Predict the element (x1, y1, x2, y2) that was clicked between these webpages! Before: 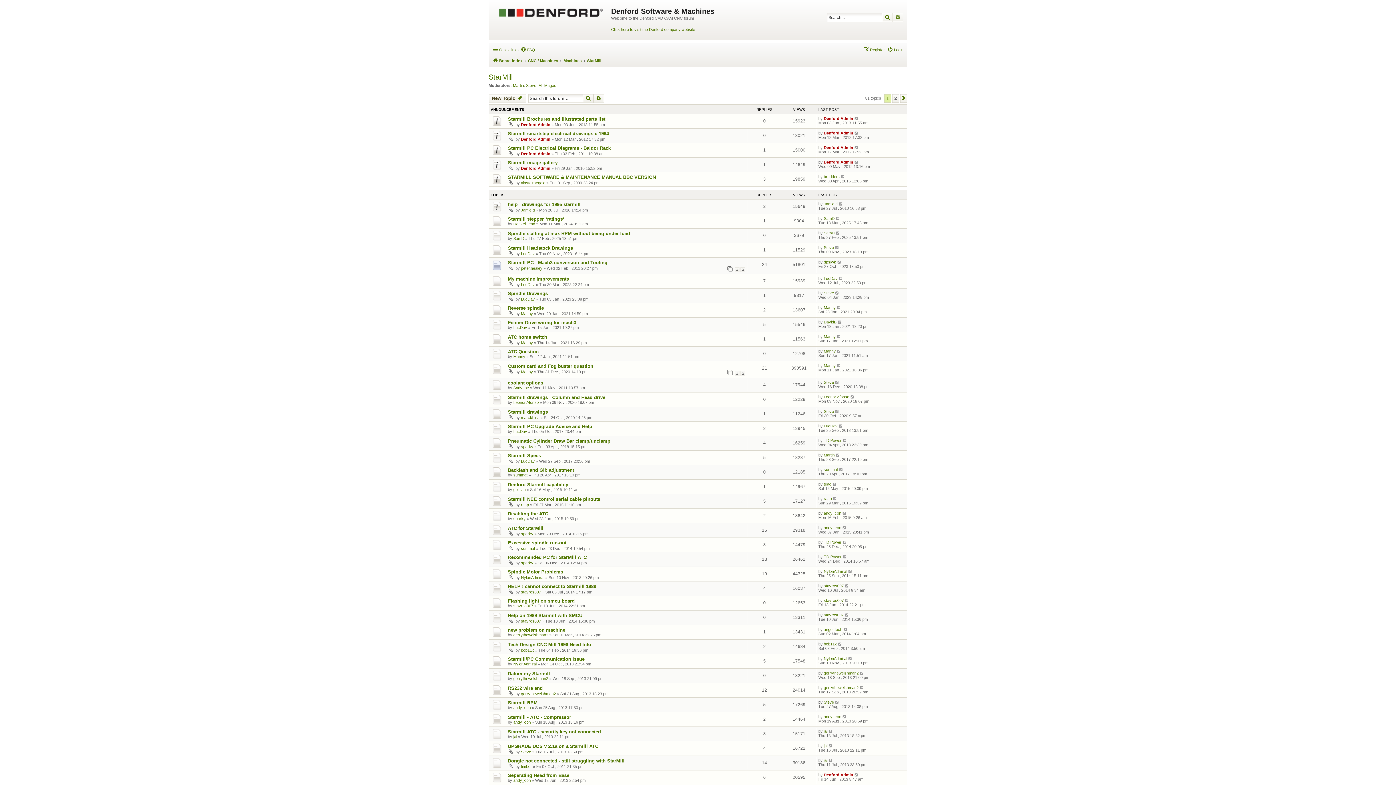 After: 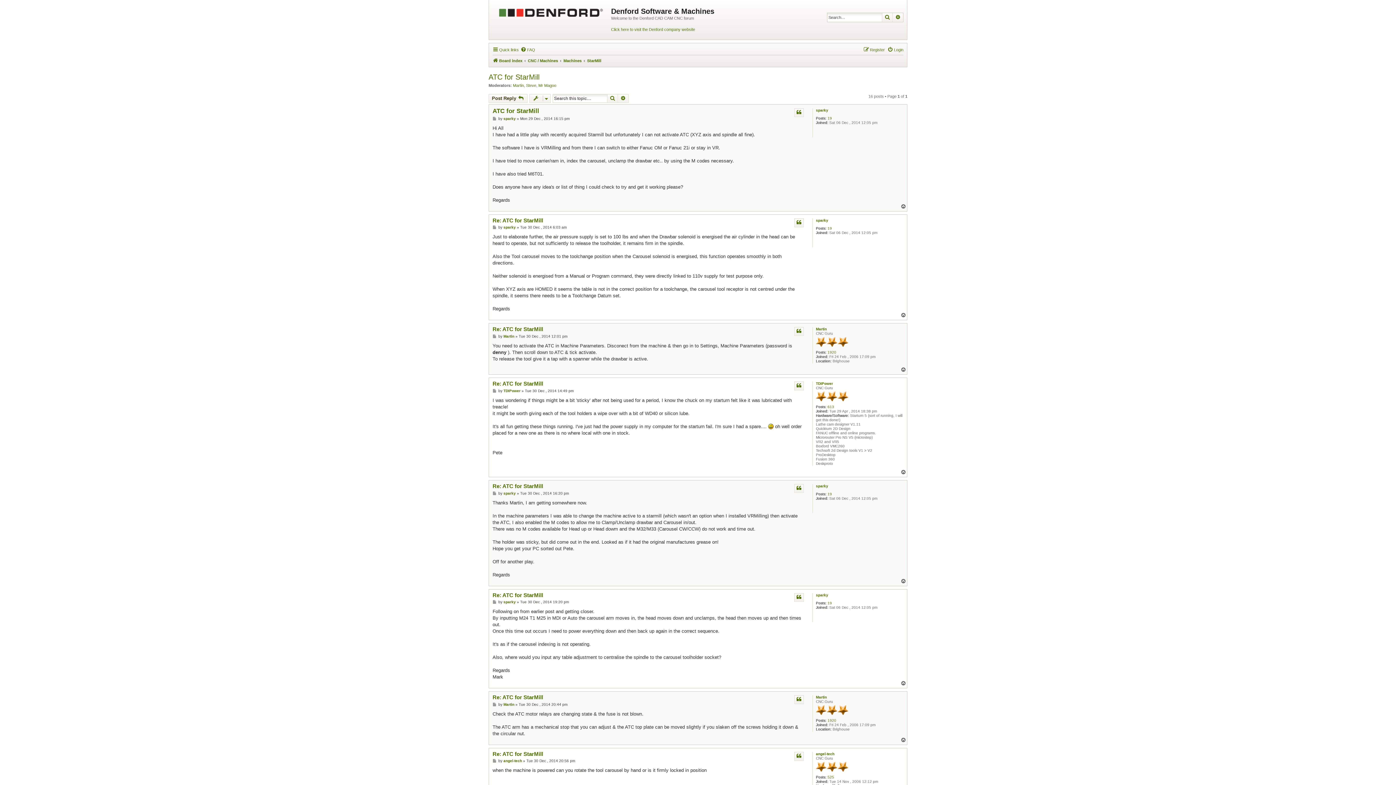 Action: bbox: (508, 525, 543, 531) label: ATC for StarMill